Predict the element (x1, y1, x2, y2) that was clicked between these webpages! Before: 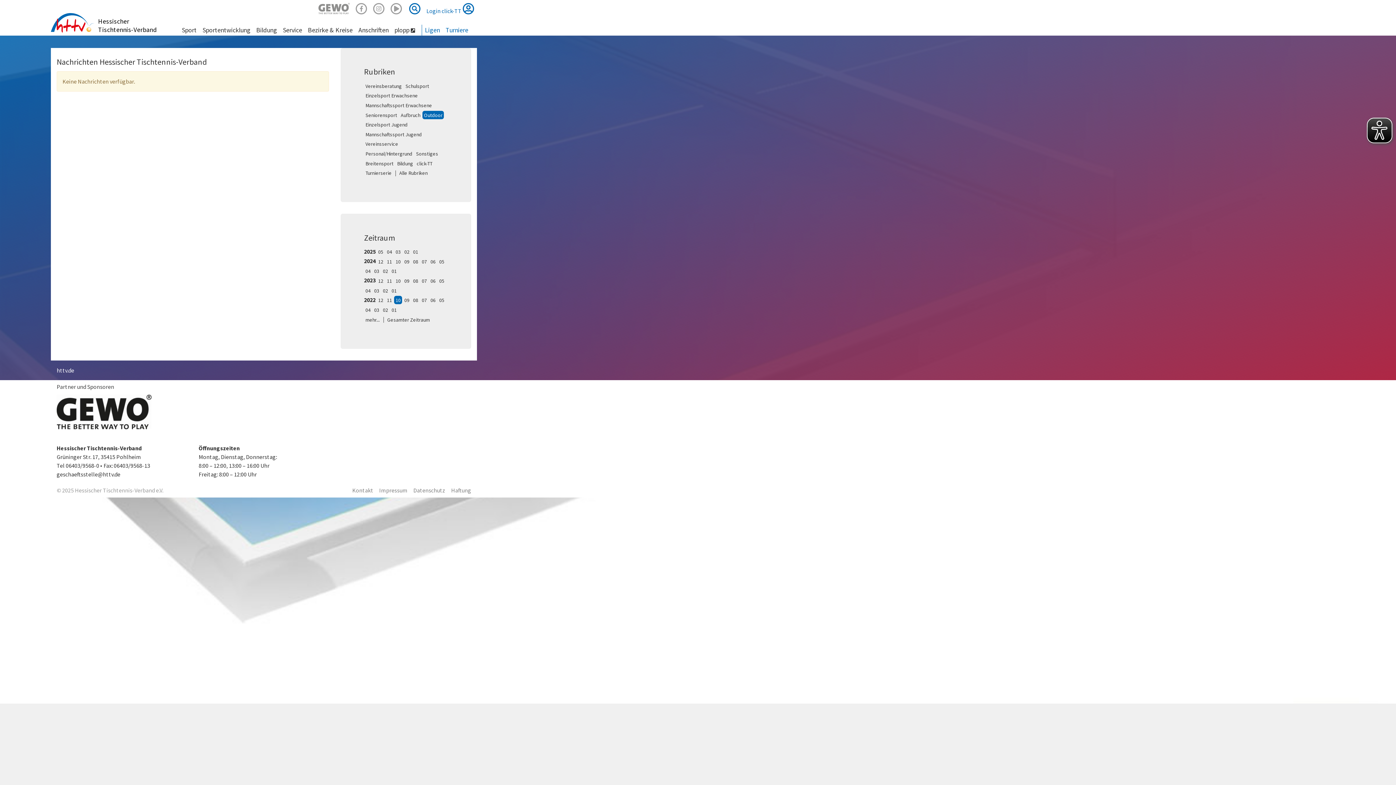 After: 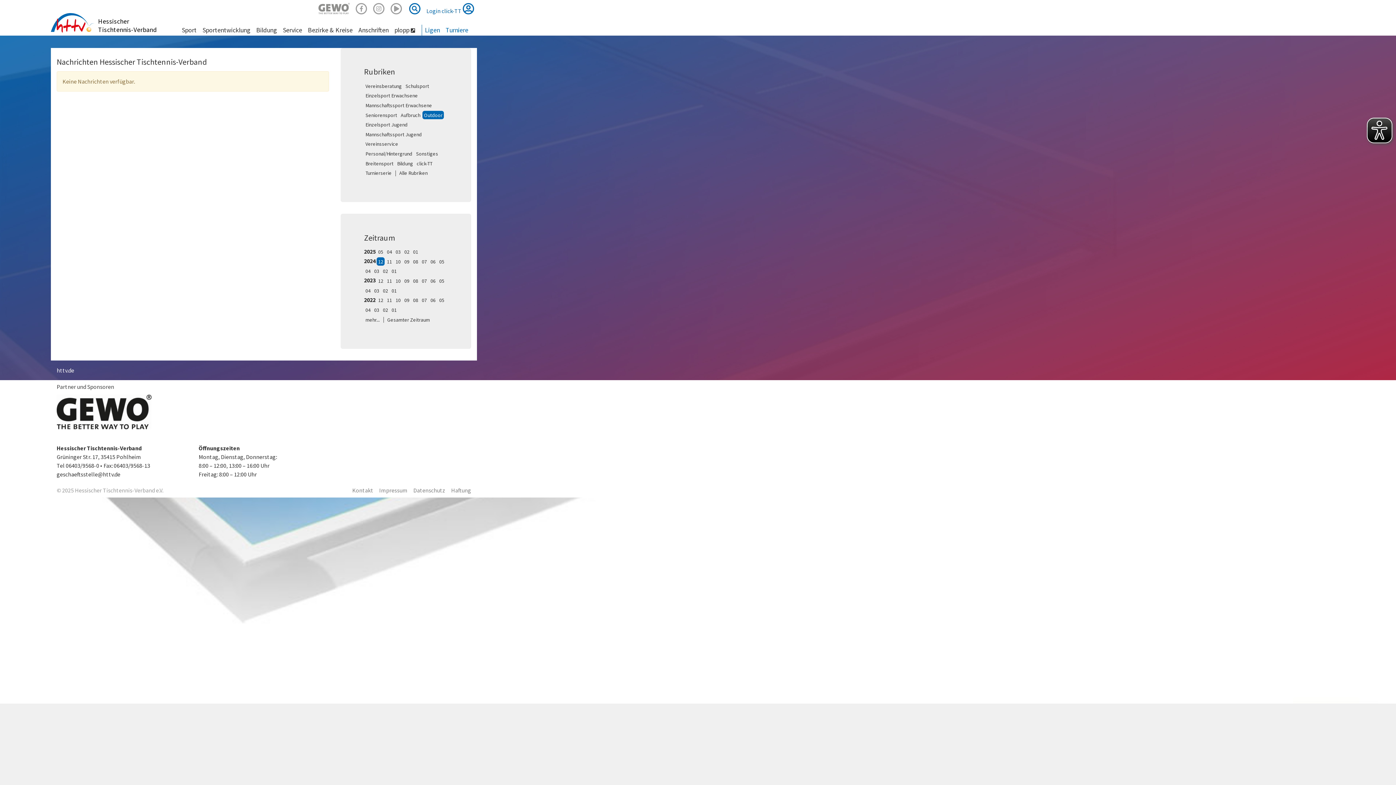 Action: bbox: (376, 257, 384, 265) label: 12